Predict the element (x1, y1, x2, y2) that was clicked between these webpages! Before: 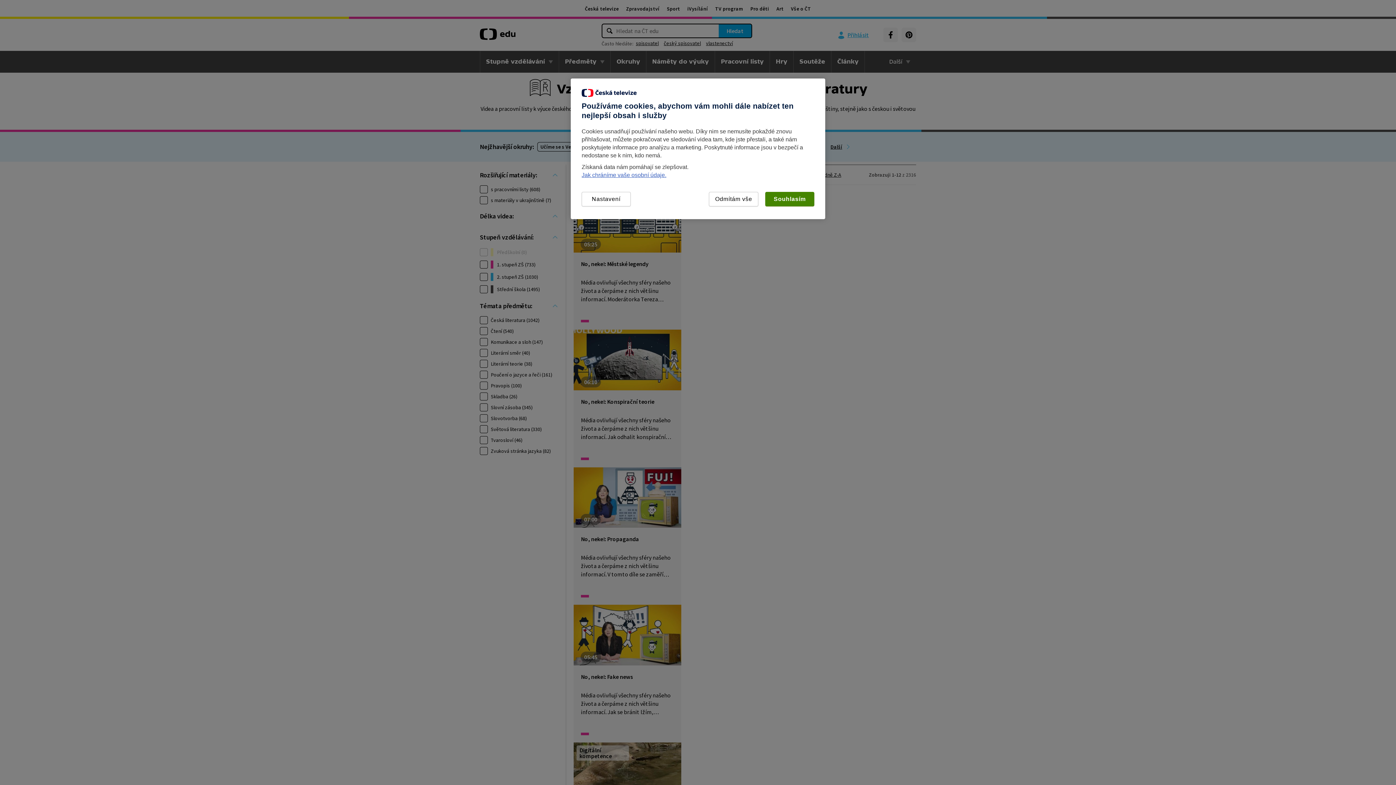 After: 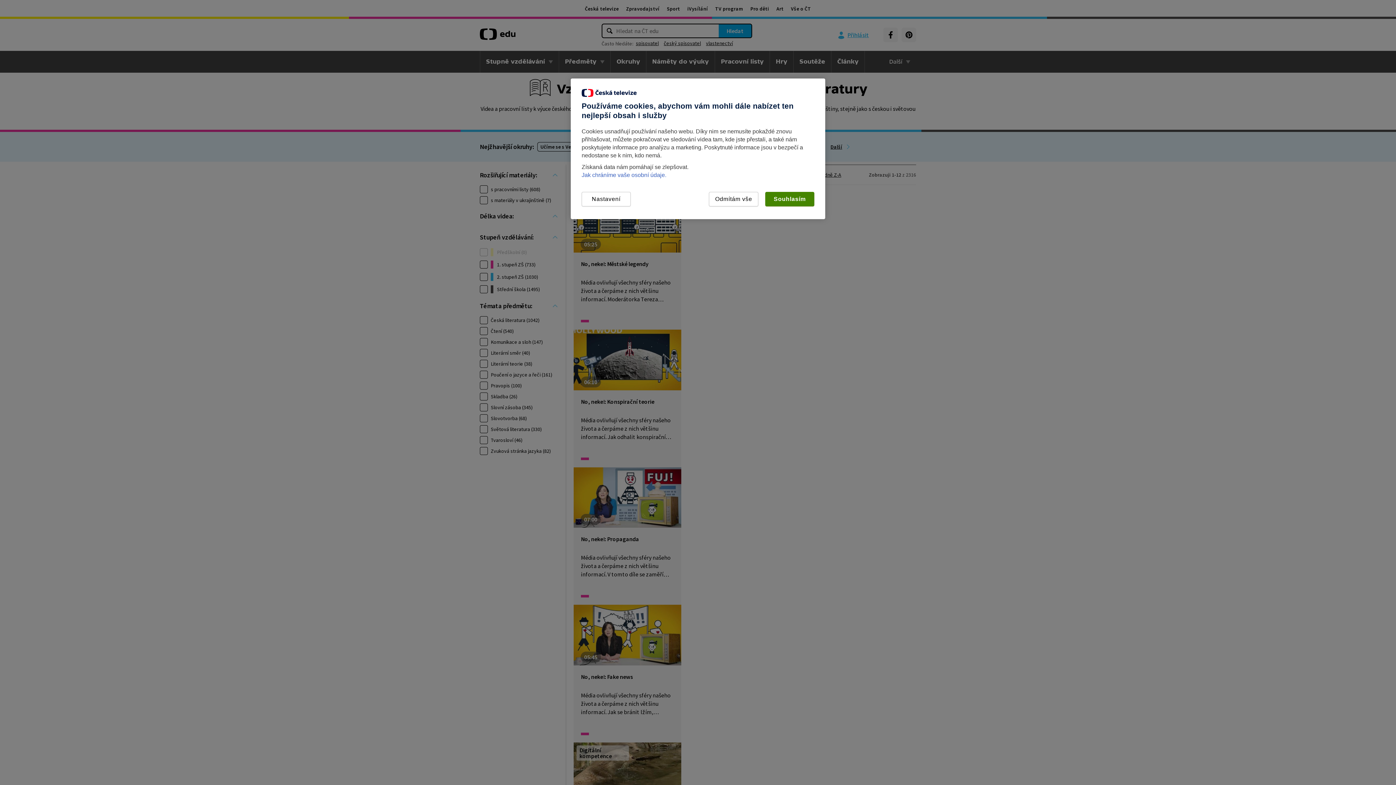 Action: bbox: (581, 172, 666, 178) label: Jak chráníme vaše osobní údaje.